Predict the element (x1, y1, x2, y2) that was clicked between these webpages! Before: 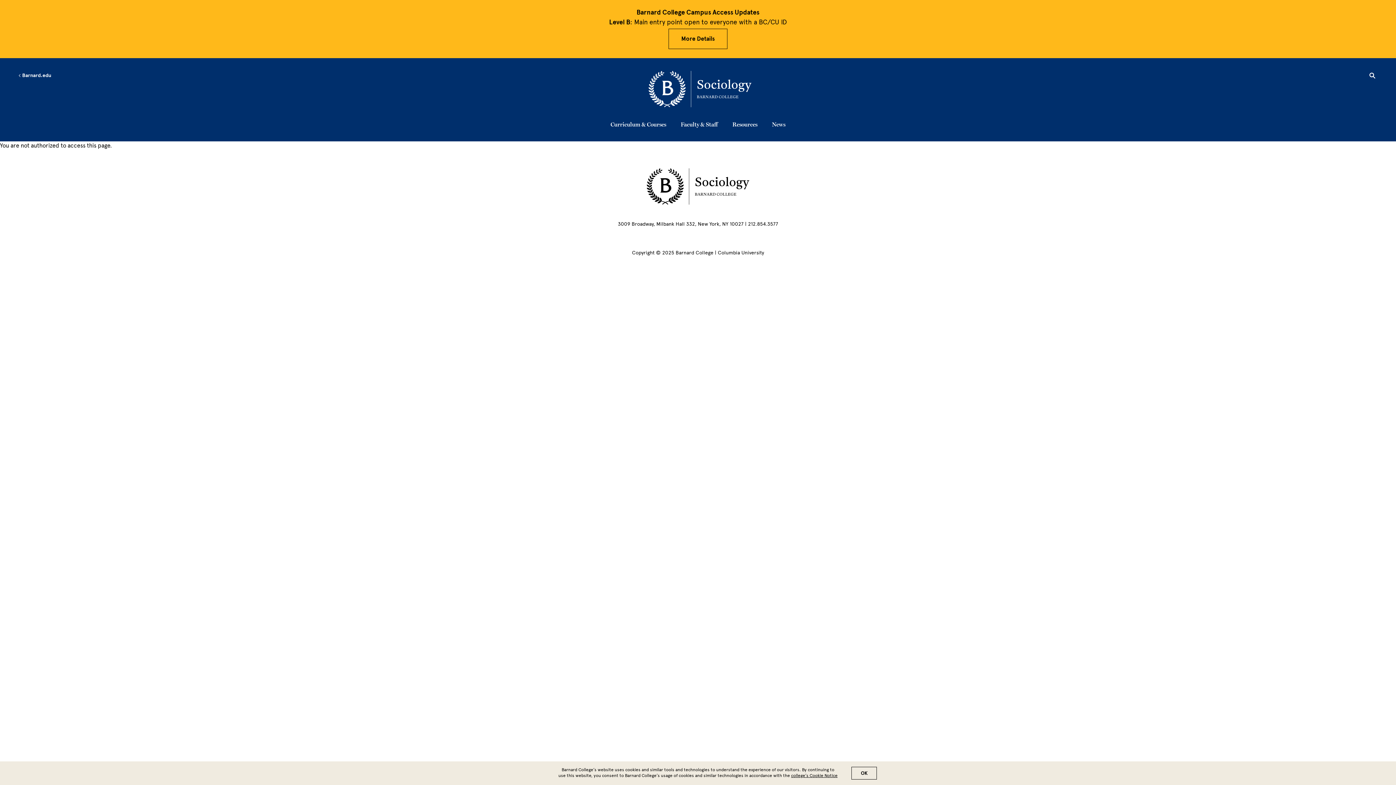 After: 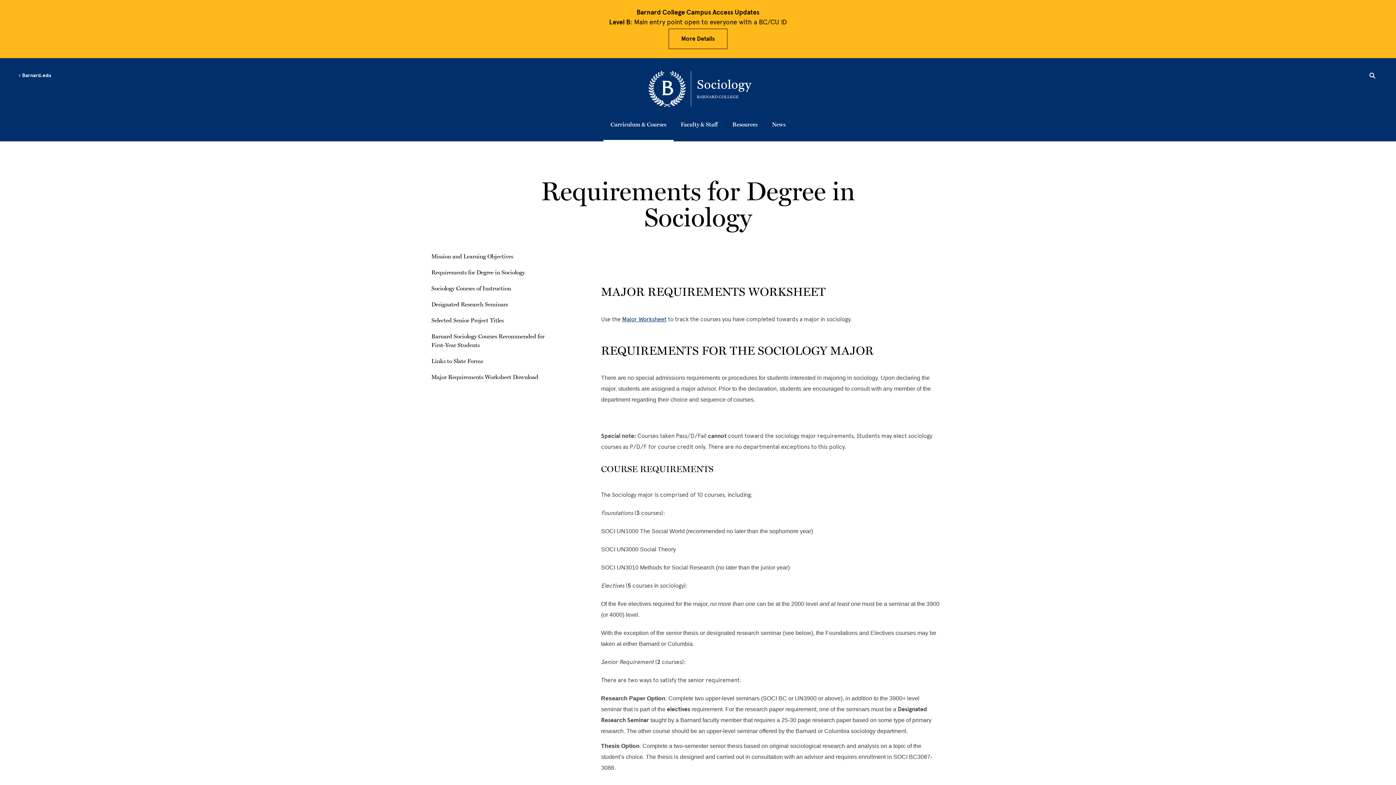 Action: bbox: (610, 120, 666, 128) label: 
                Curriculum & Courses
                
              